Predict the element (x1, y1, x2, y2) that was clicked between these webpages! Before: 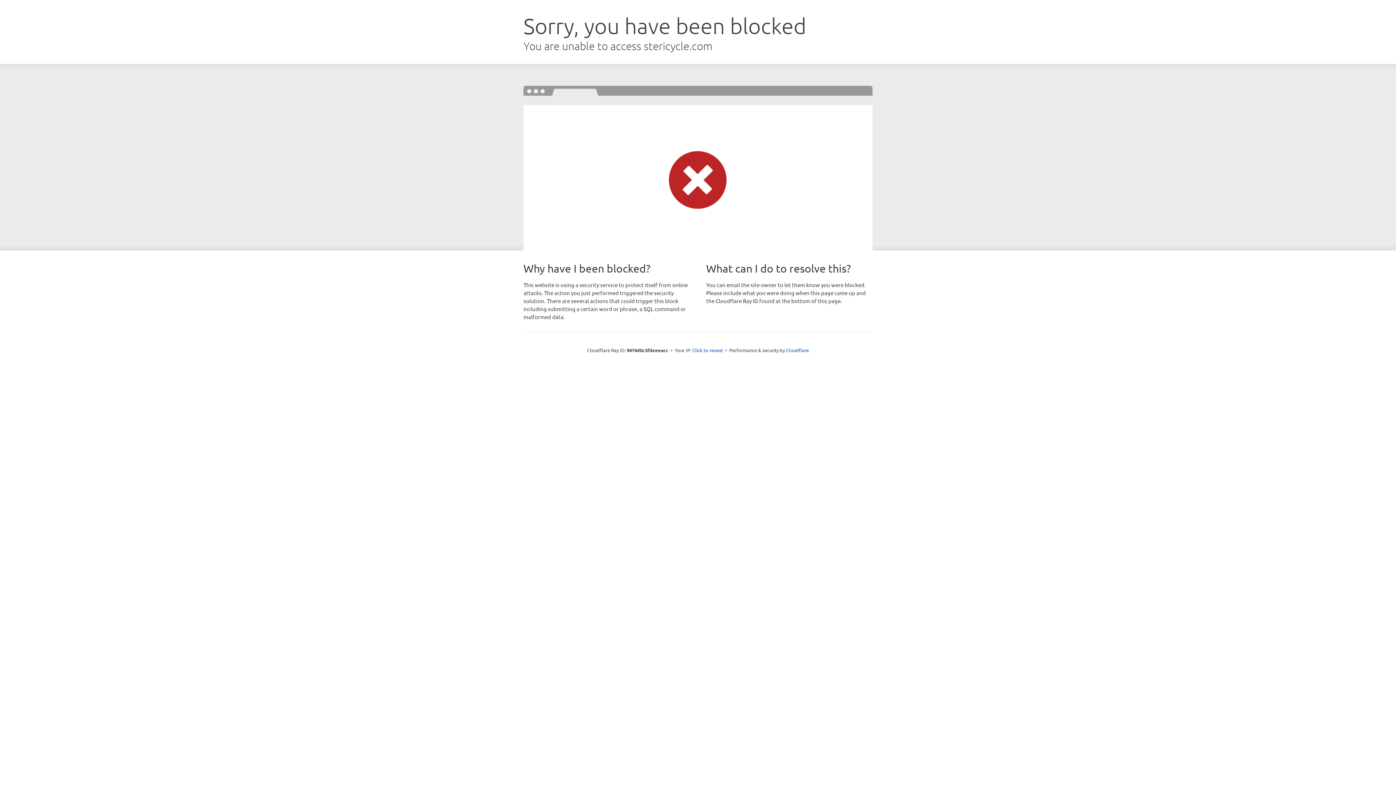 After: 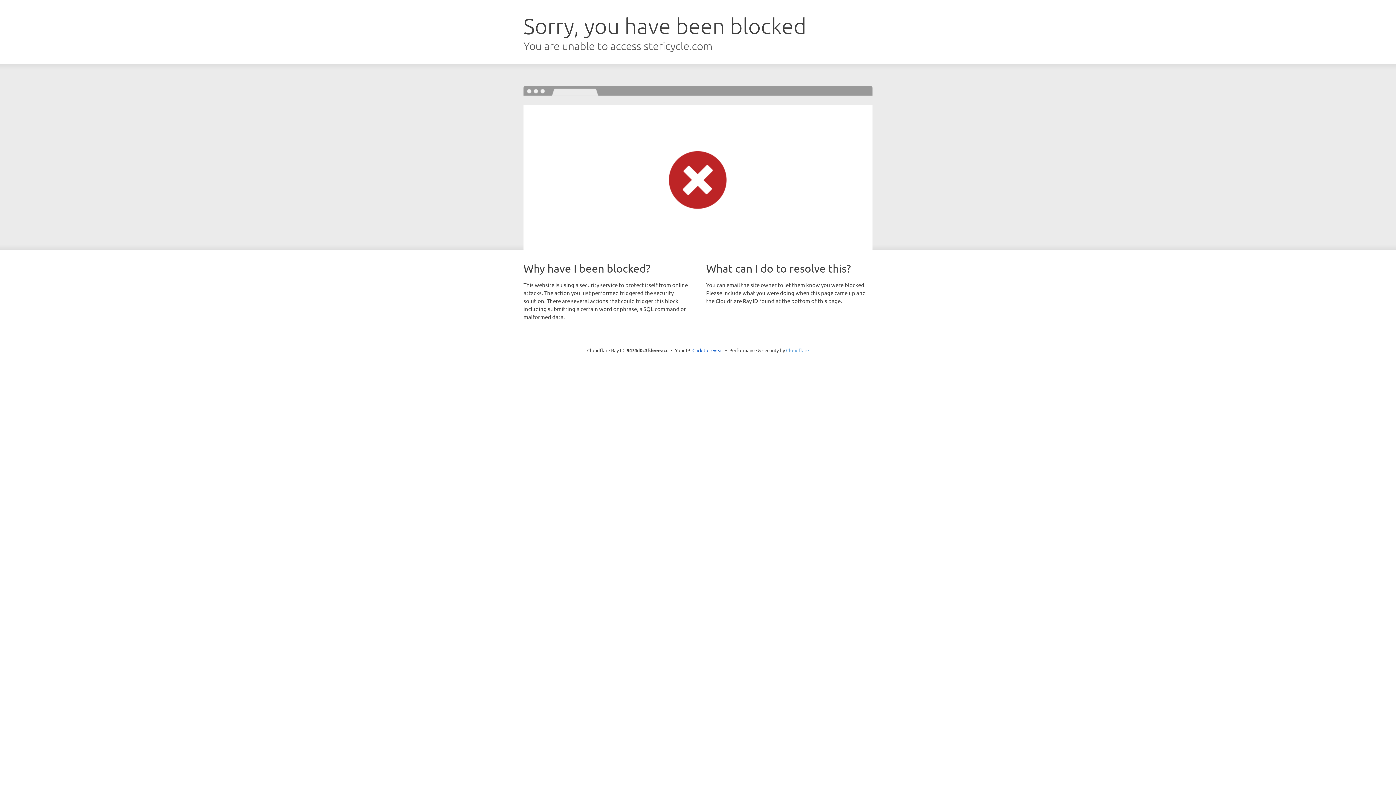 Action: bbox: (786, 347, 809, 353) label: Cloudflare